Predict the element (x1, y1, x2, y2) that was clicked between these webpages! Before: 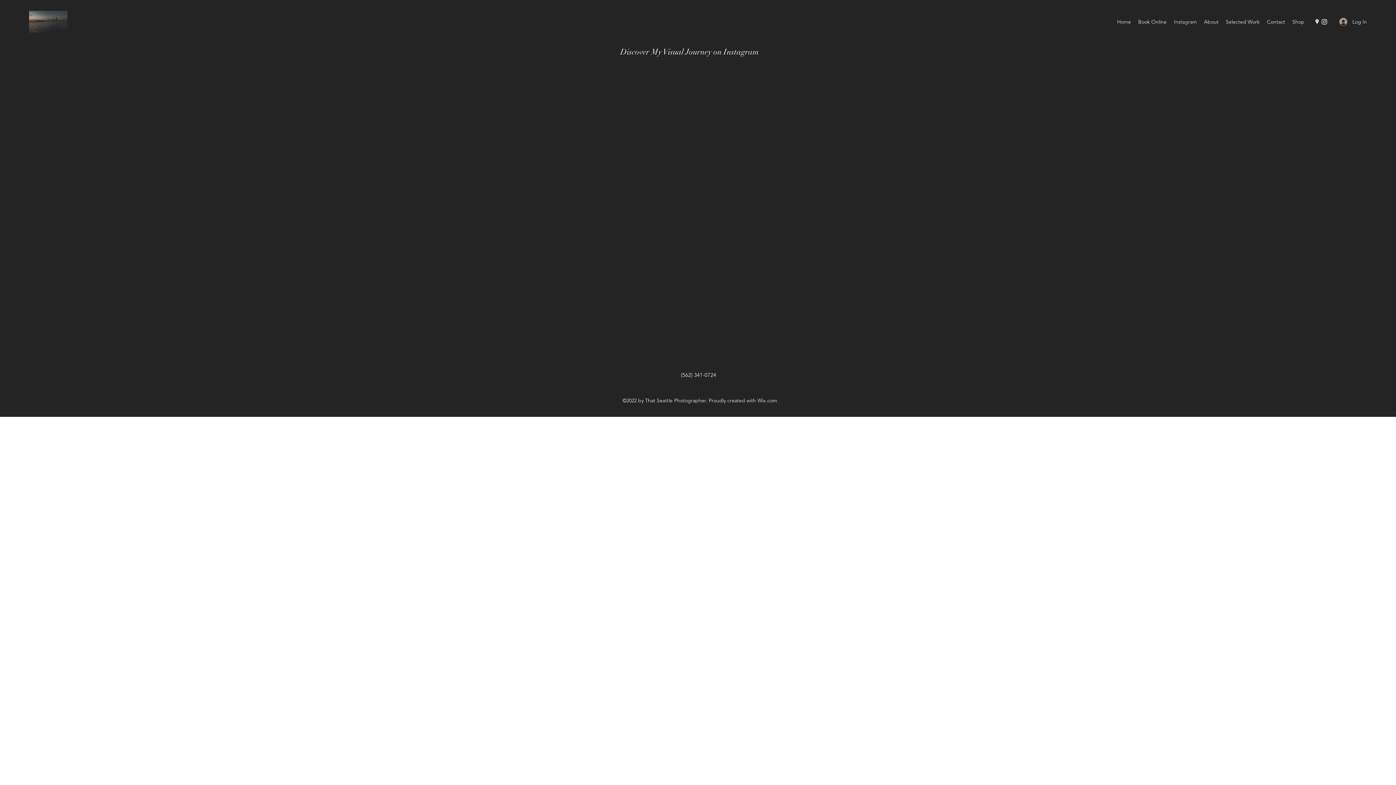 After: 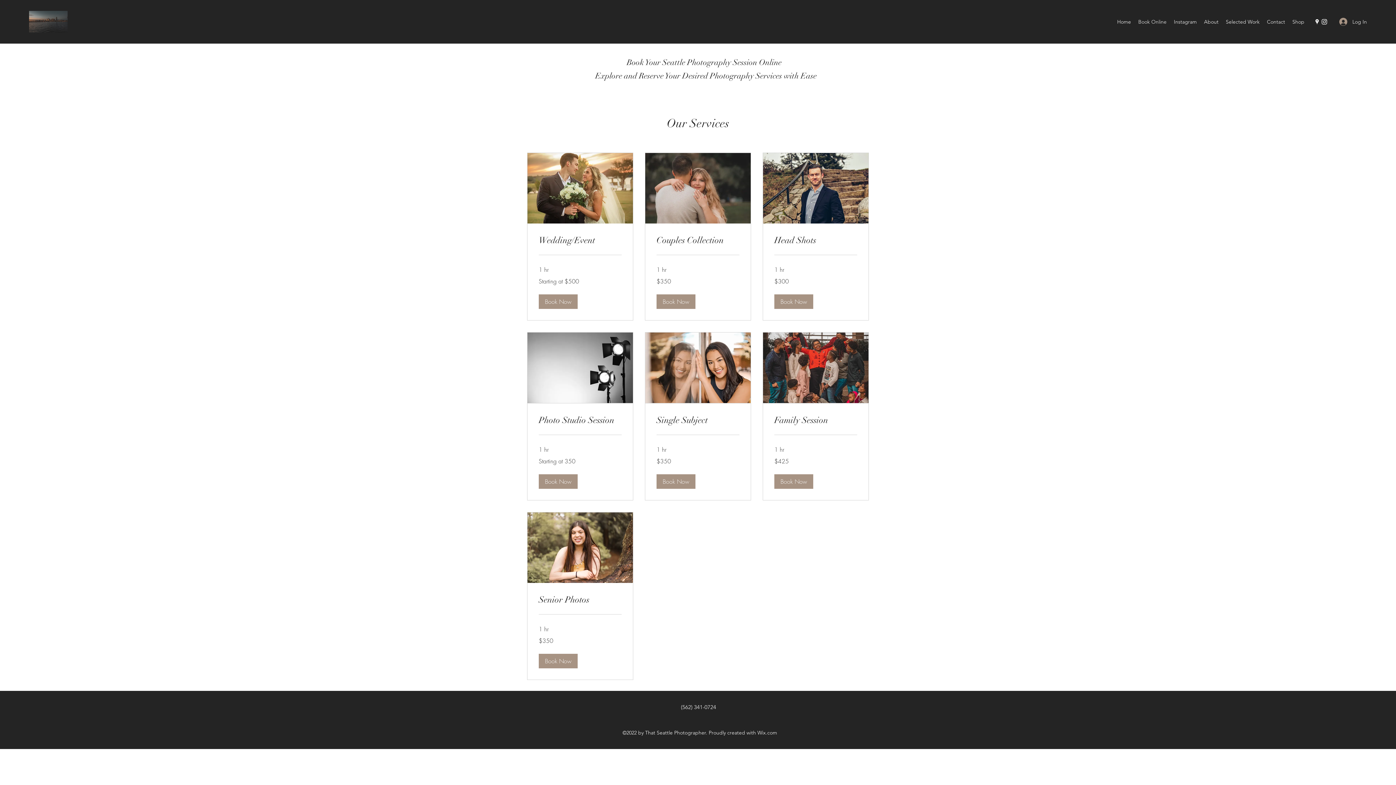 Action: label: Book Online bbox: (1134, 16, 1170, 27)